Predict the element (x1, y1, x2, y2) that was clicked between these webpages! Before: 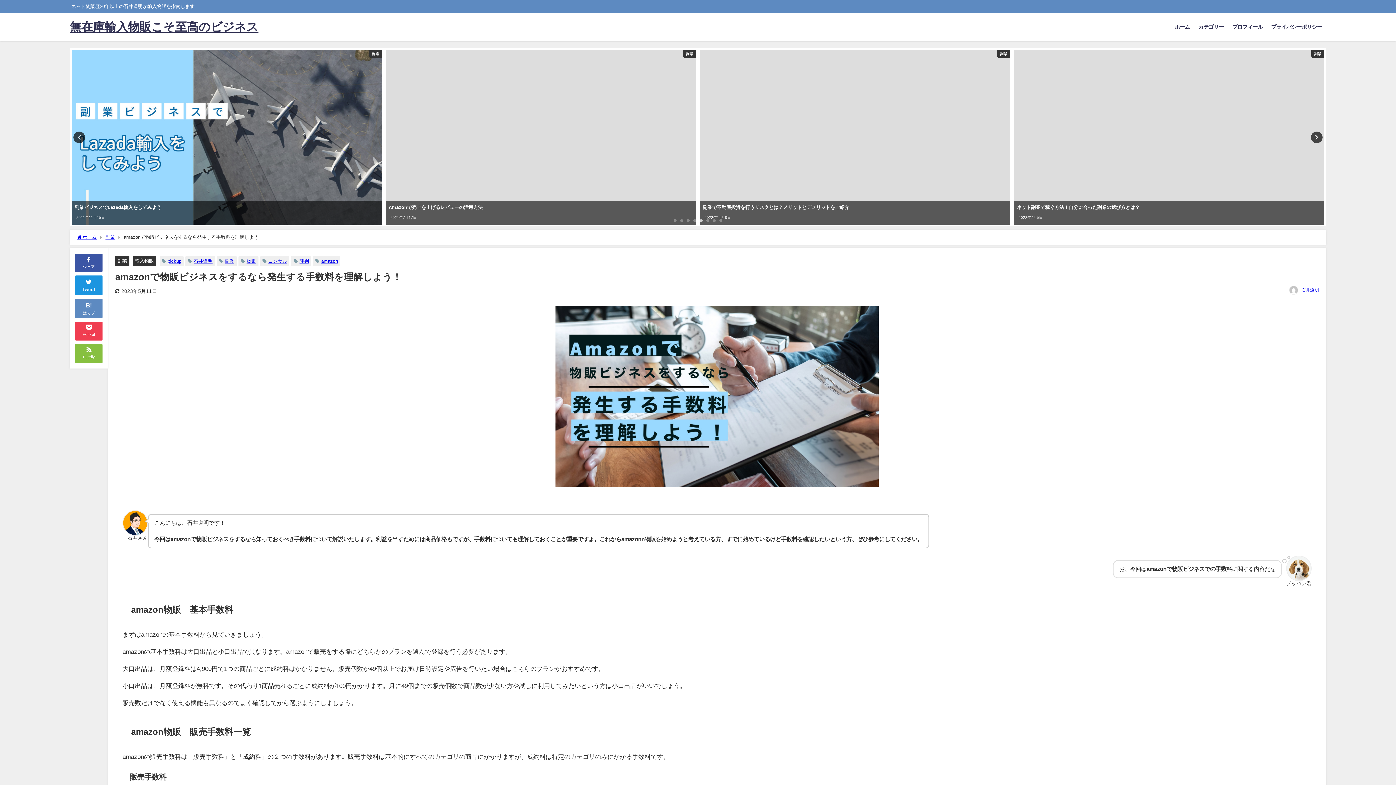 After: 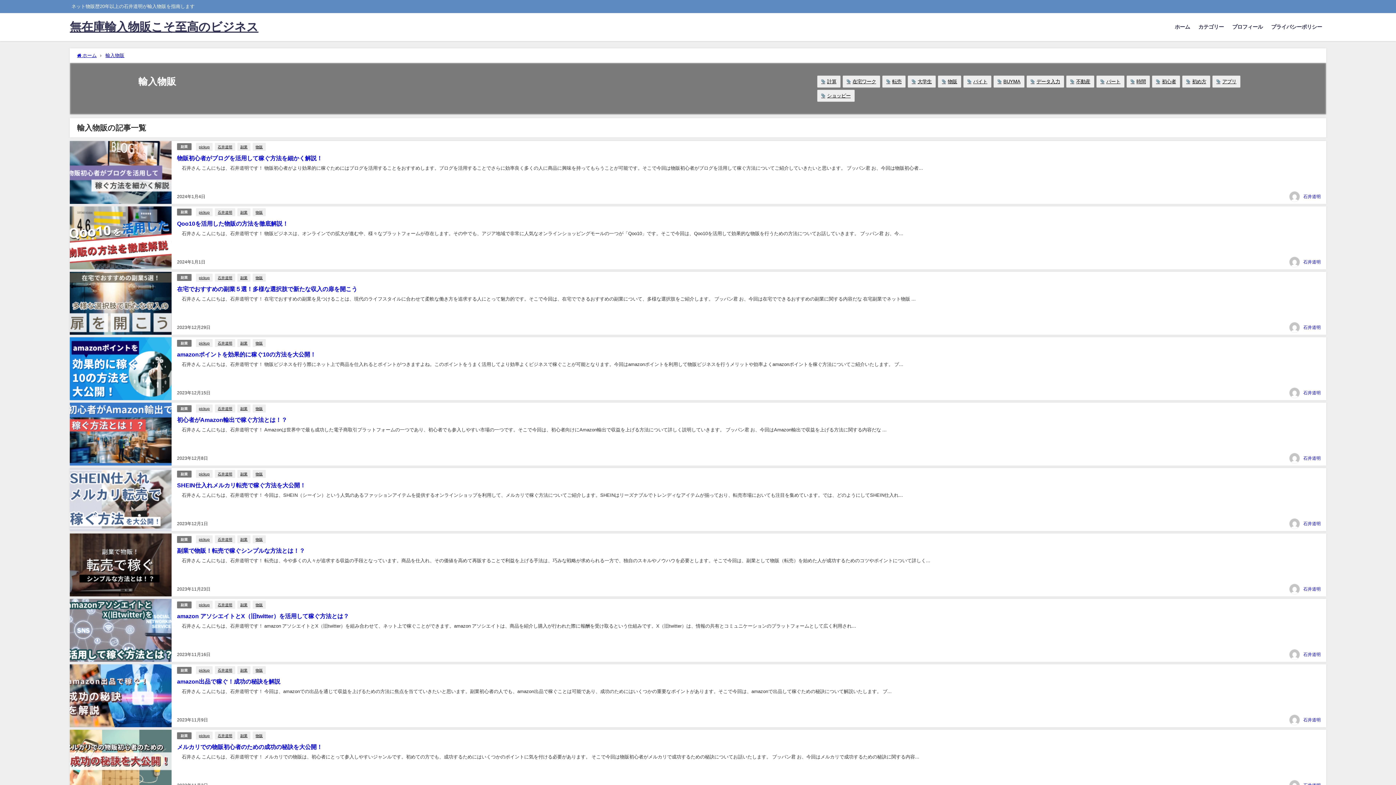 Action: label: 輸入物販 bbox: (134, 258, 153, 263)